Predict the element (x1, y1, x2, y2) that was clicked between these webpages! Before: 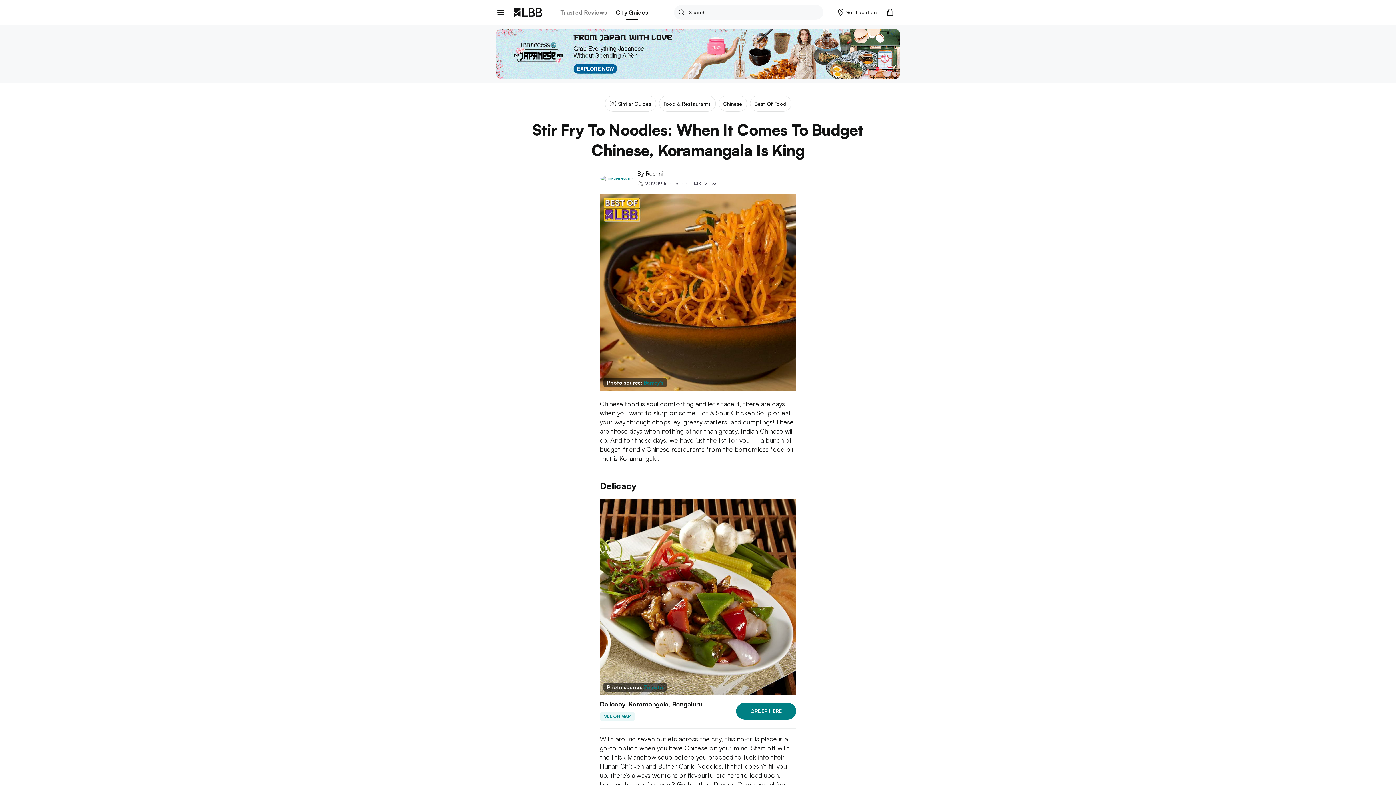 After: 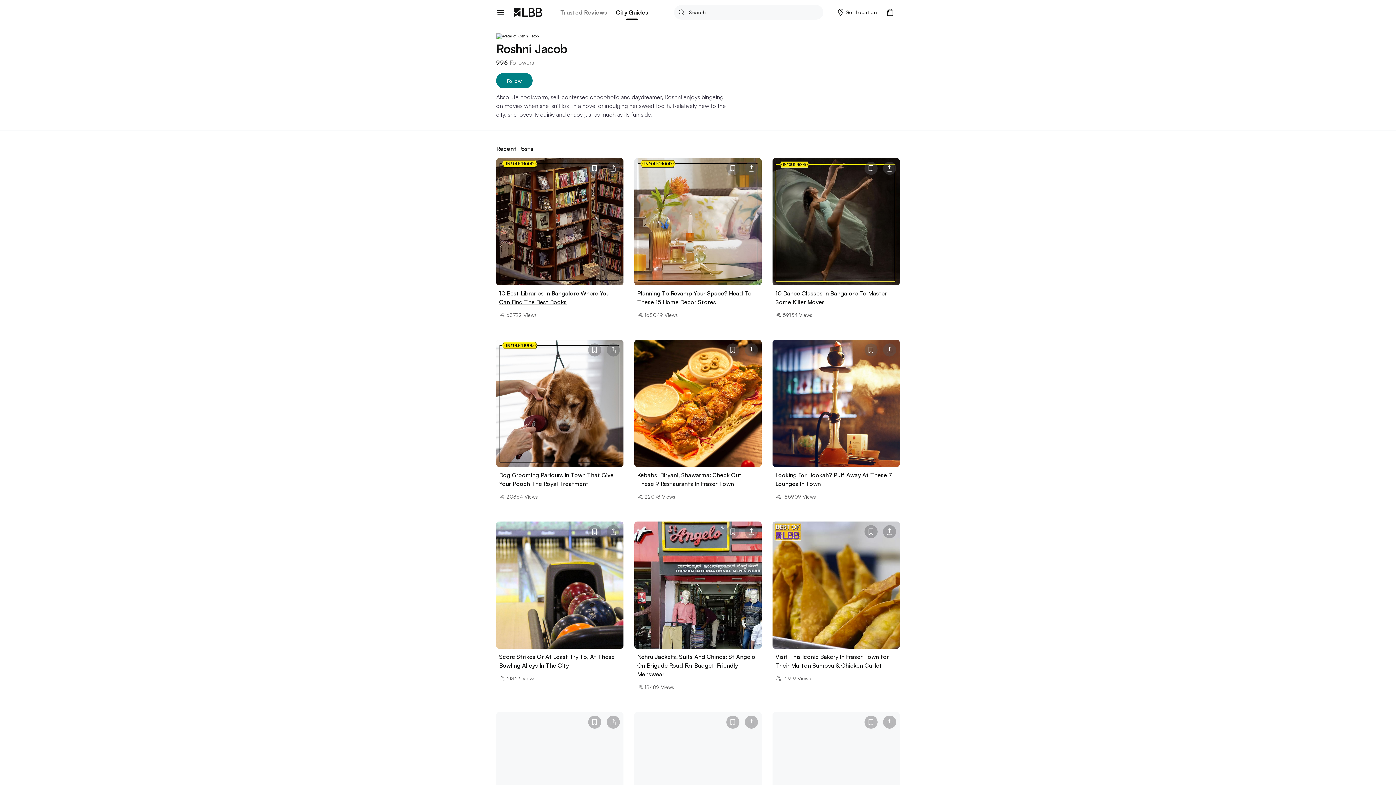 Action: bbox: (600, 175, 637, 179)